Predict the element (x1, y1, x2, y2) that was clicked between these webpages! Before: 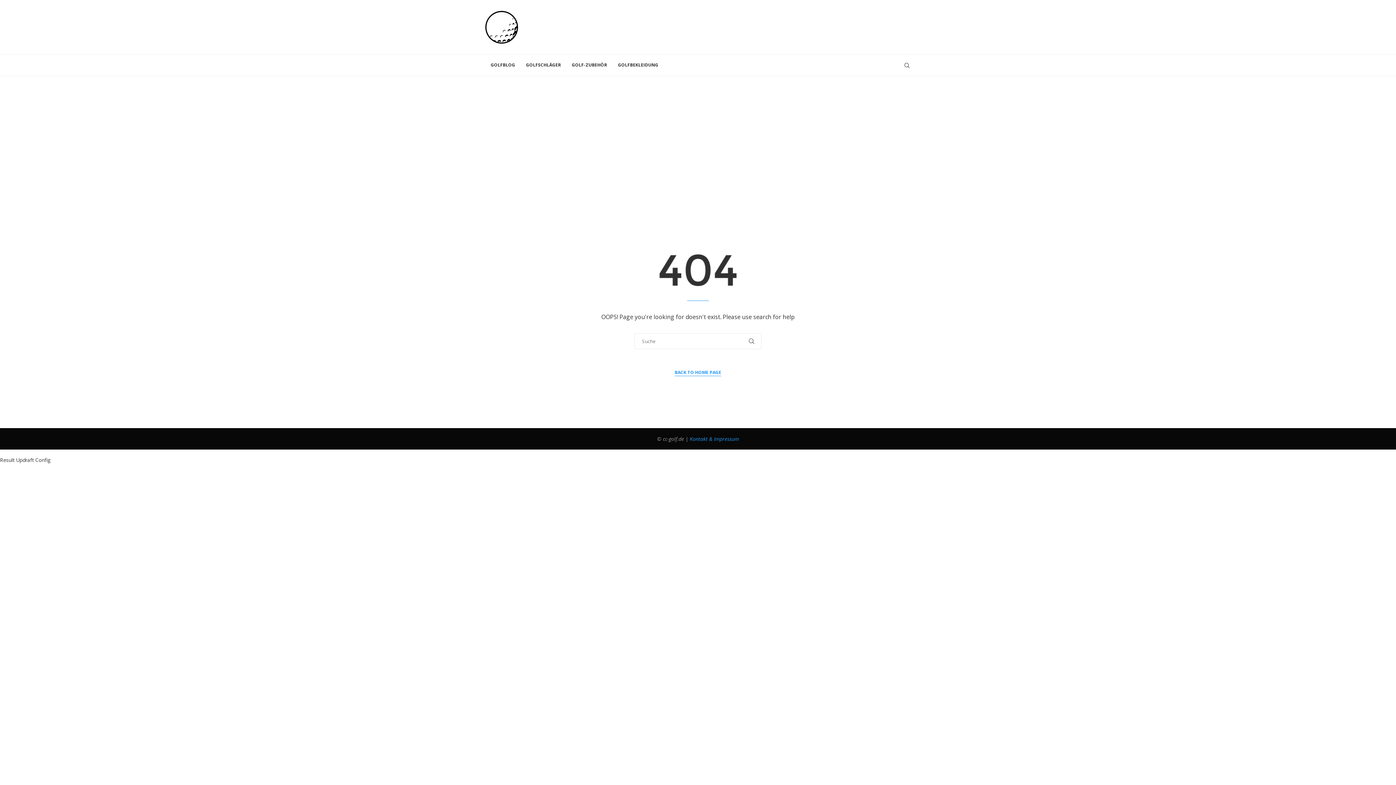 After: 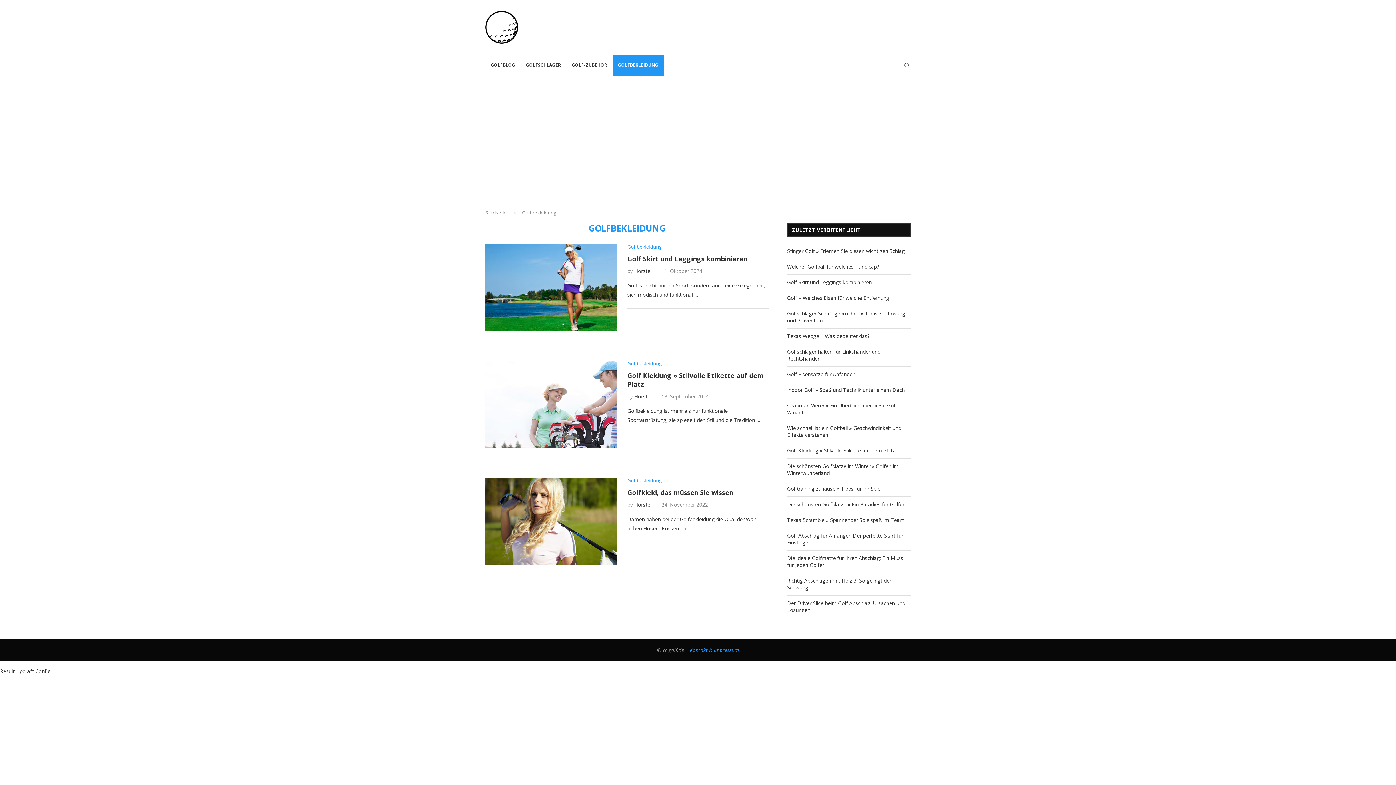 Action: label: GOLFBEKLEIDUNG bbox: (612, 54, 664, 76)